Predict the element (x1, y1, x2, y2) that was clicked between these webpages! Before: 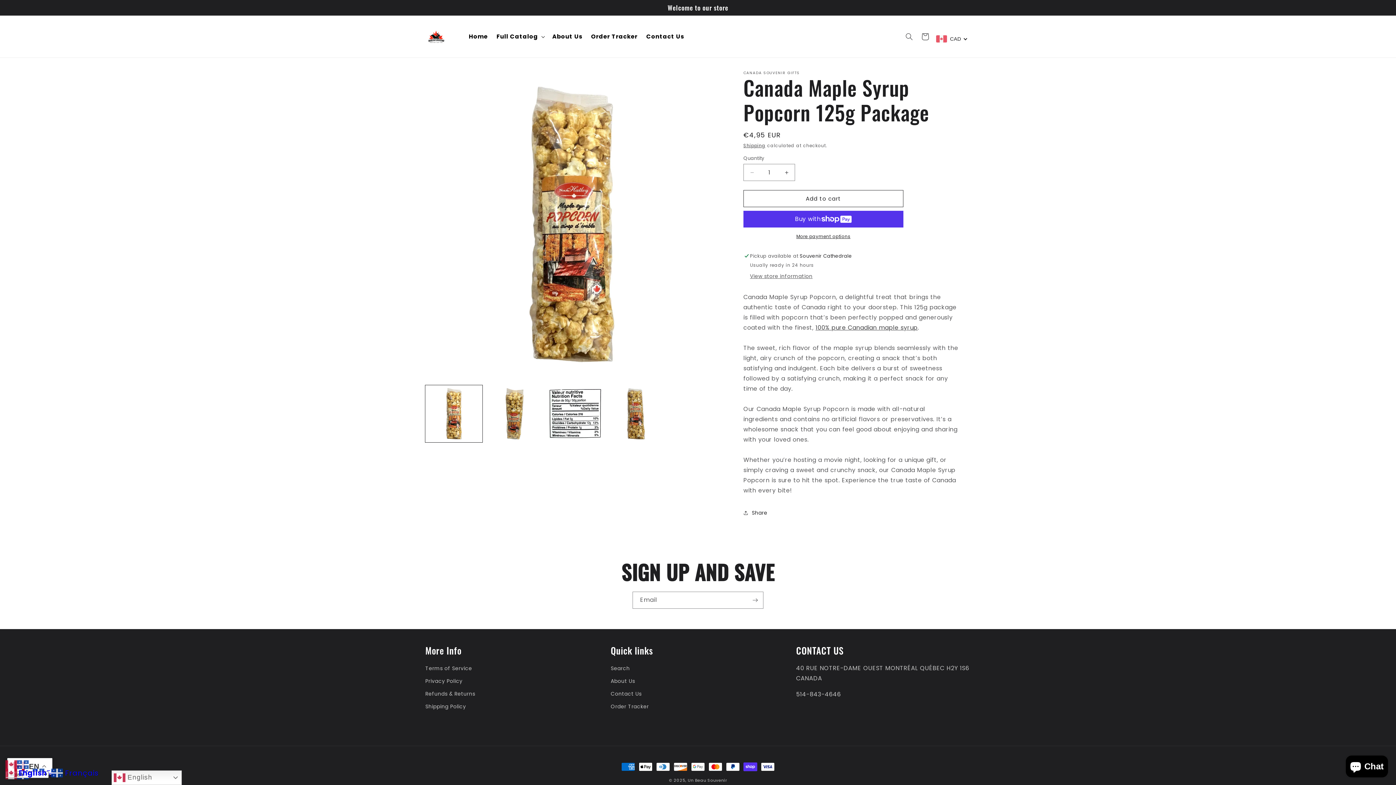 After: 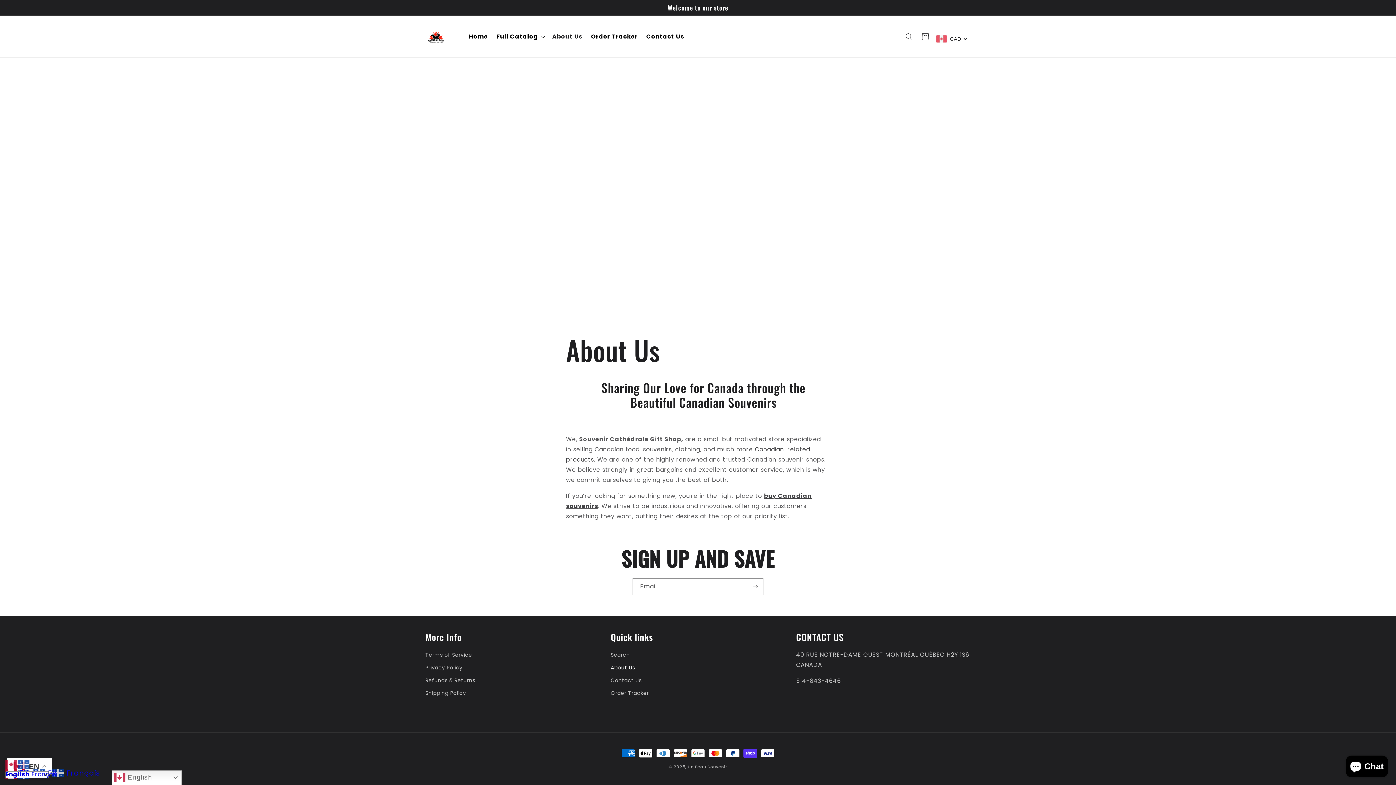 Action: bbox: (610, 675, 635, 688) label: About Us